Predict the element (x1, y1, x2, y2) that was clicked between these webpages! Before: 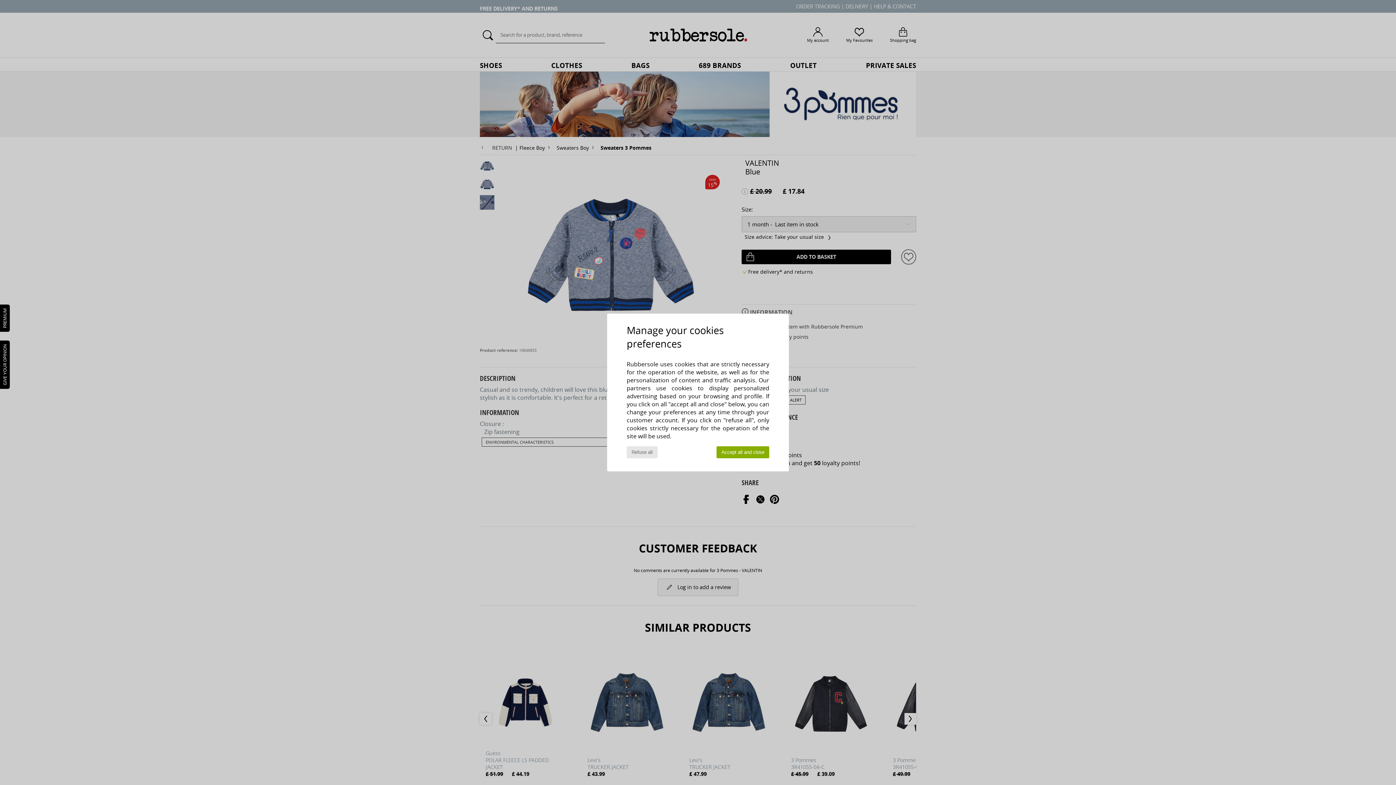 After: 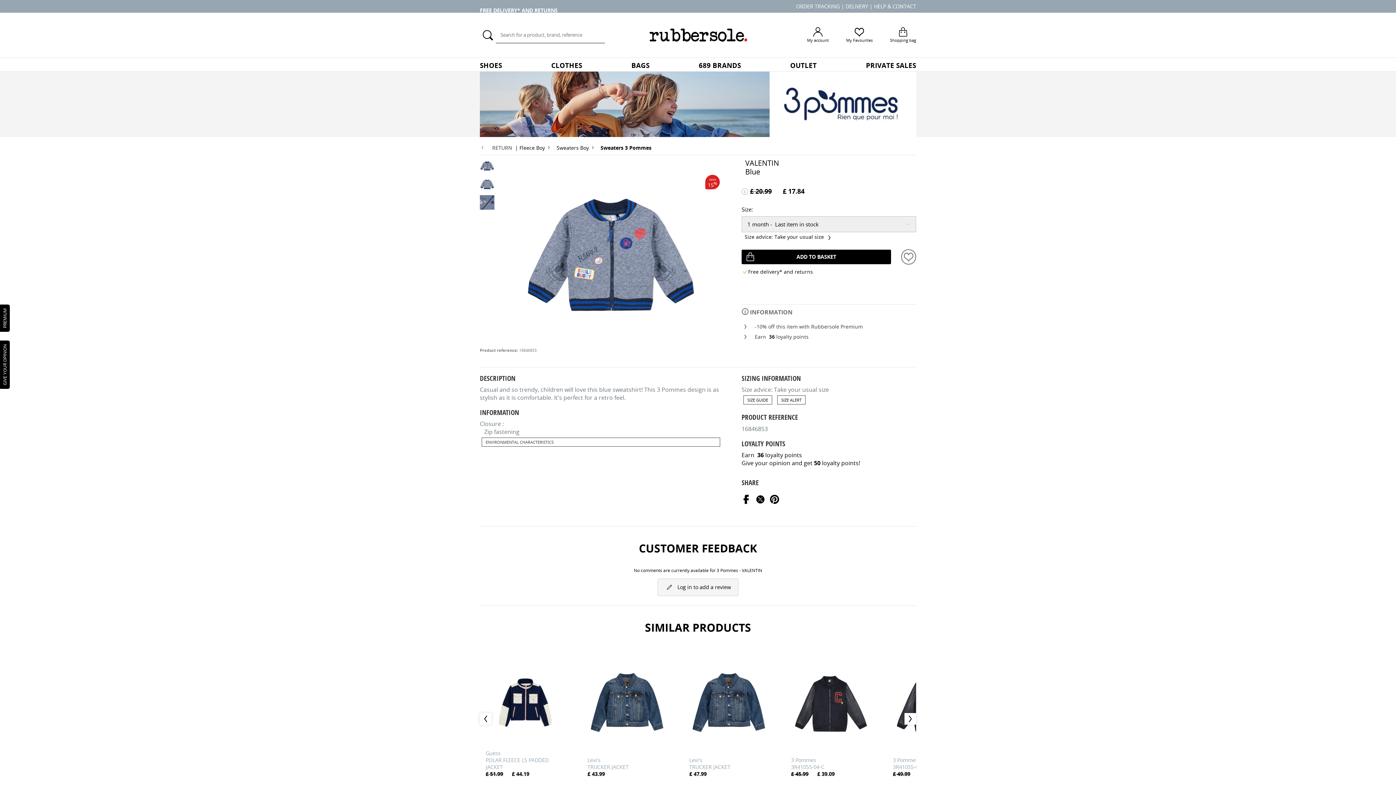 Action: label: Refuse all bbox: (626, 446, 657, 458)